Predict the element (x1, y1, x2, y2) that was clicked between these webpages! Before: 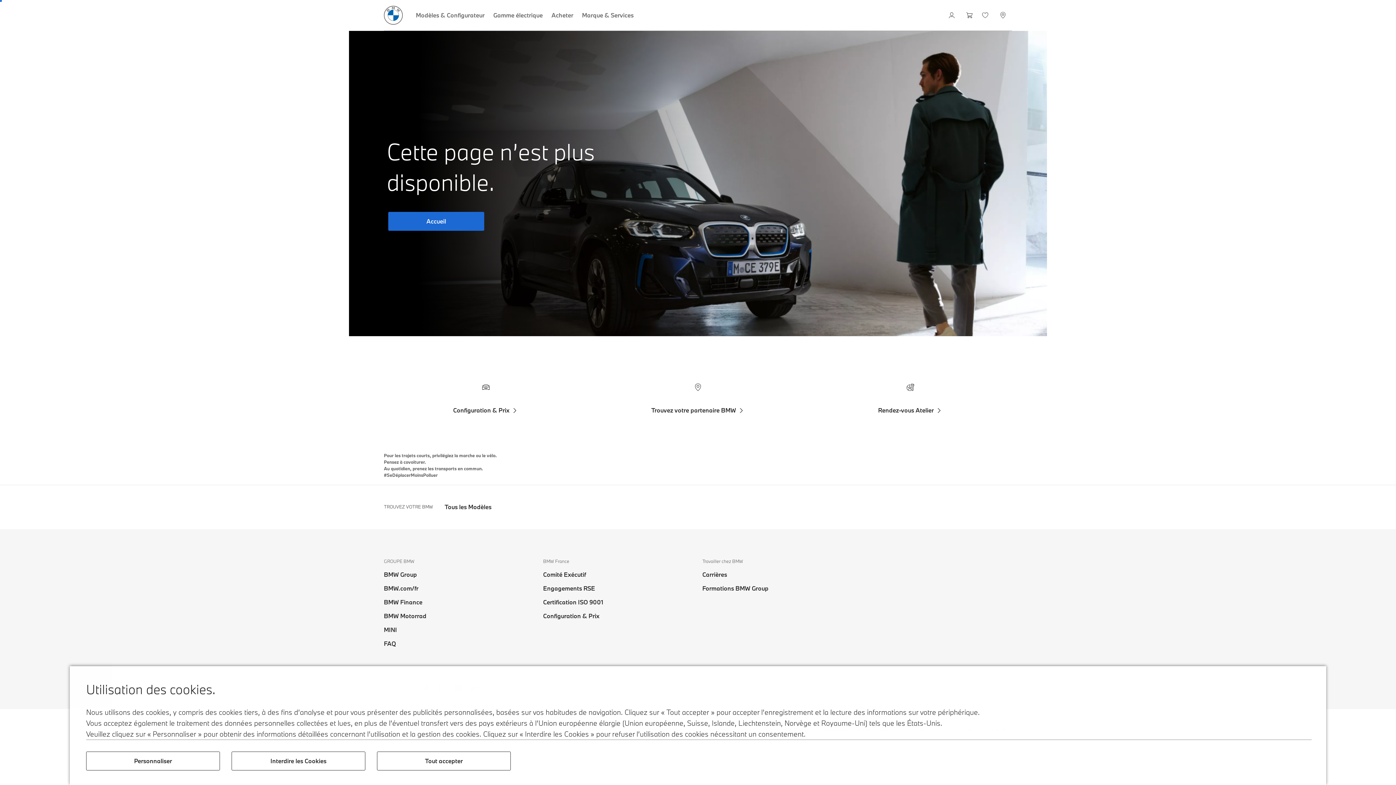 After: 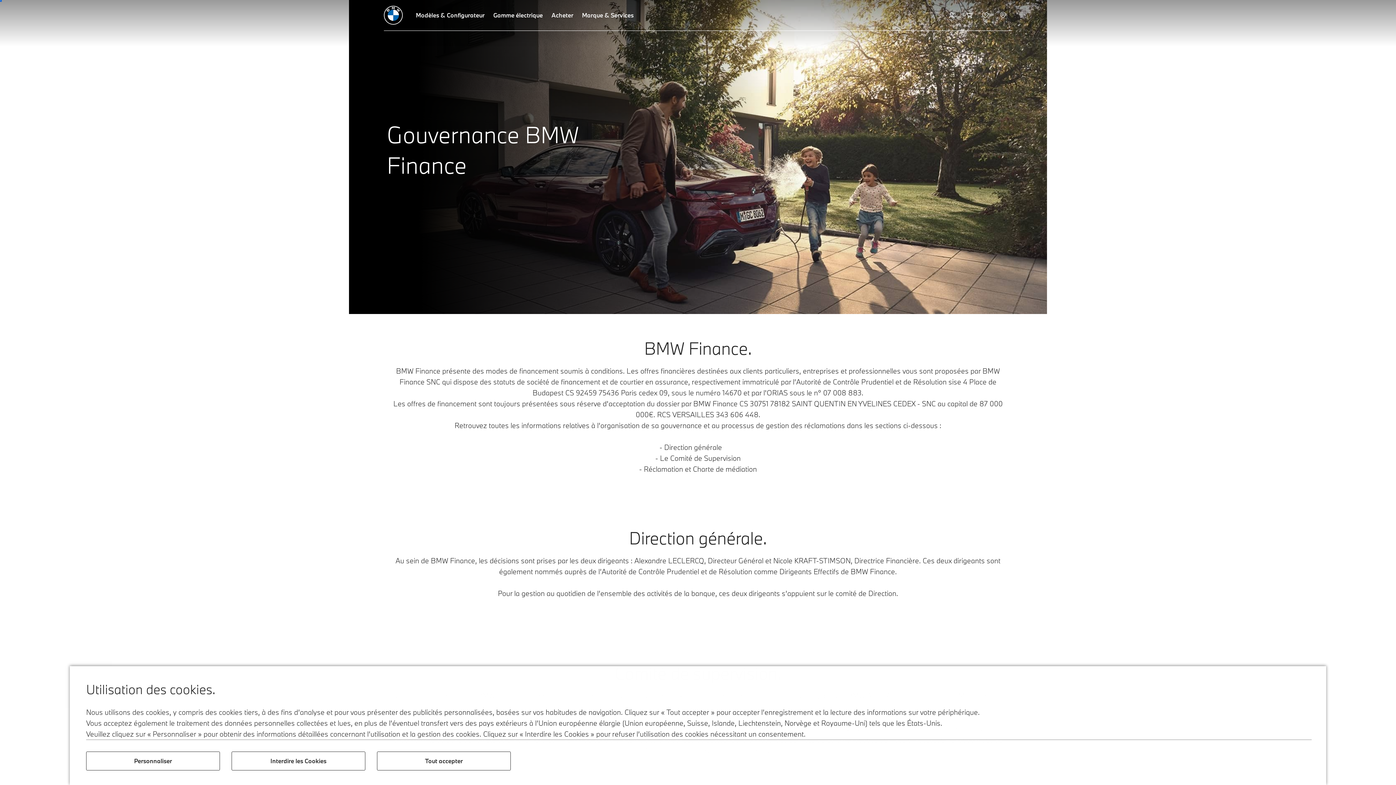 Action: bbox: (384, 597, 422, 607) label: BMW Finance